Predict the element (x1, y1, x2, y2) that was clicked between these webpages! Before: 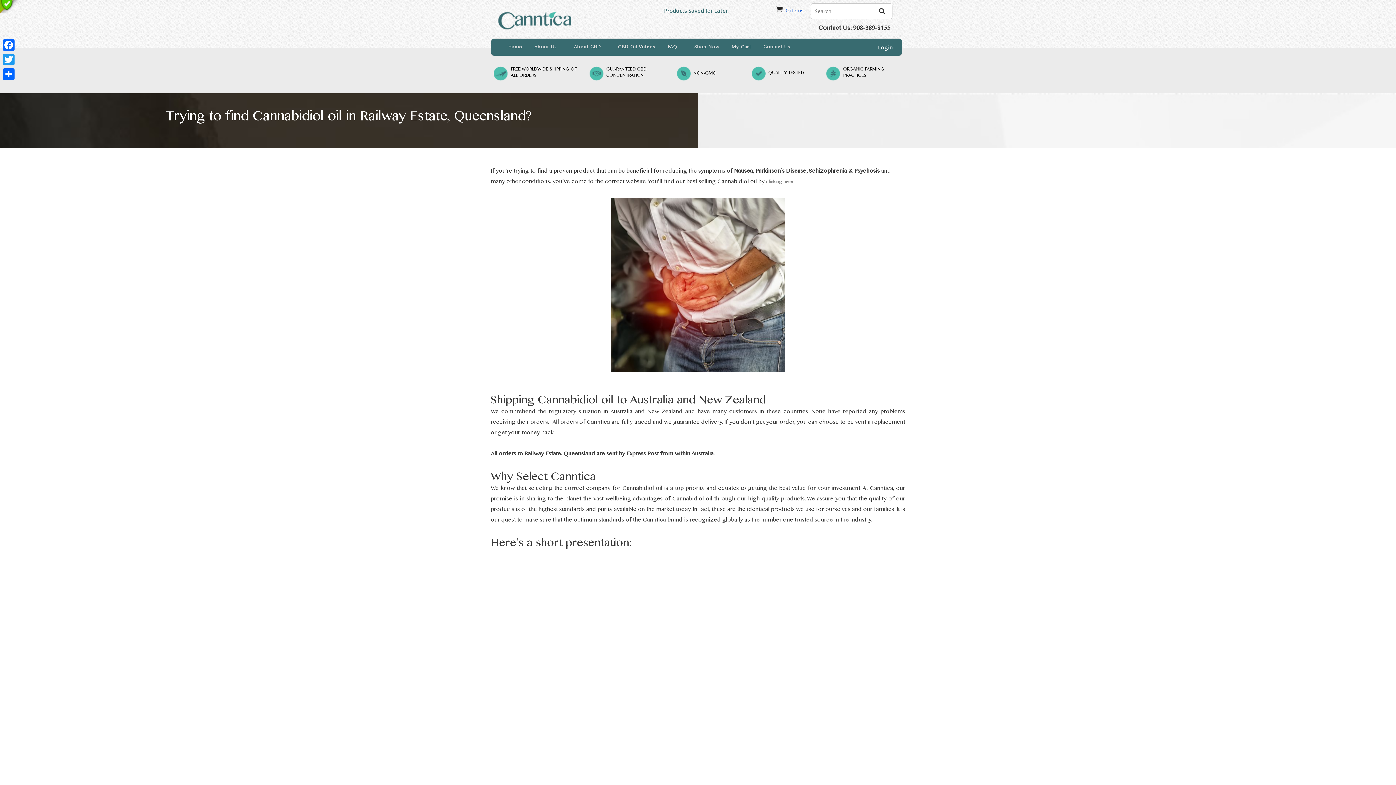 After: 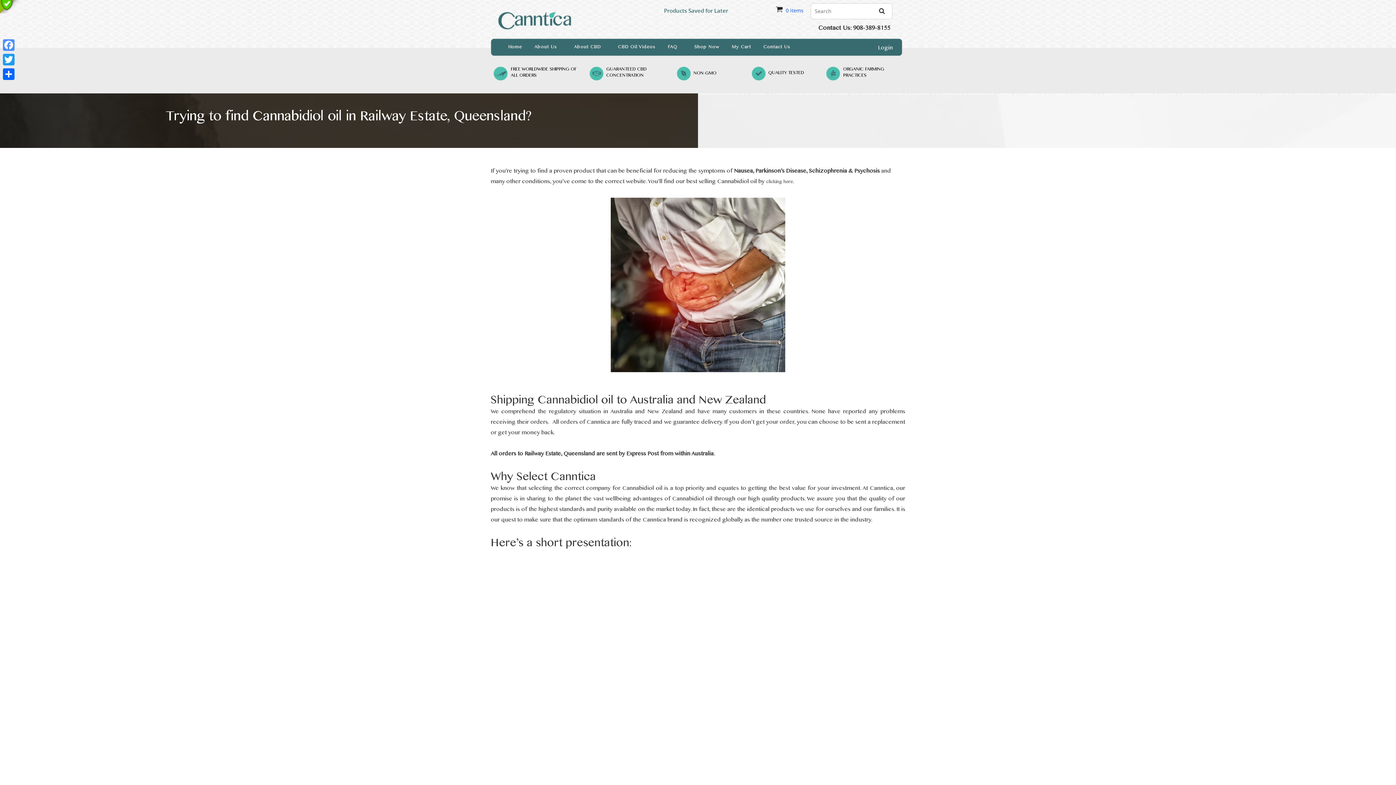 Action: label: Facebook bbox: (1, 37, 16, 52)